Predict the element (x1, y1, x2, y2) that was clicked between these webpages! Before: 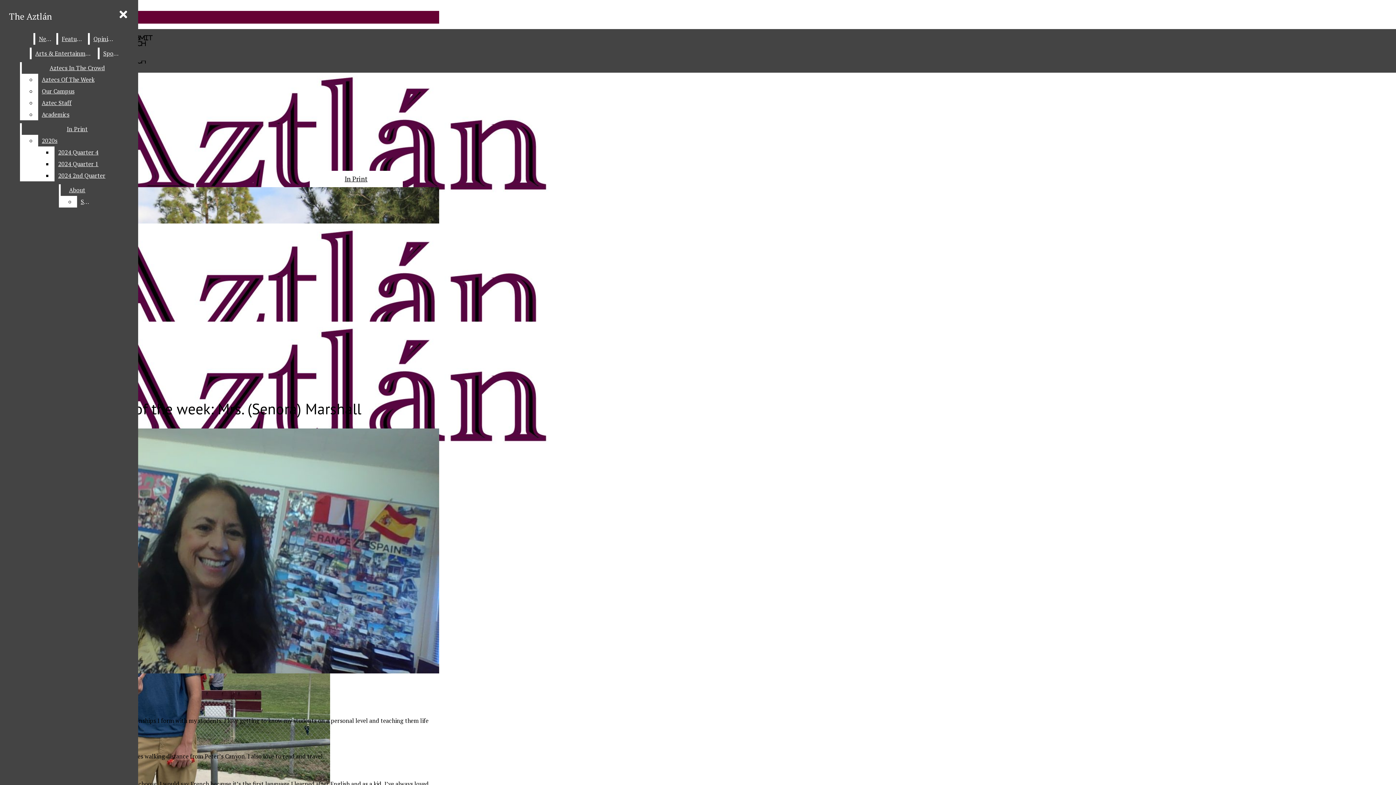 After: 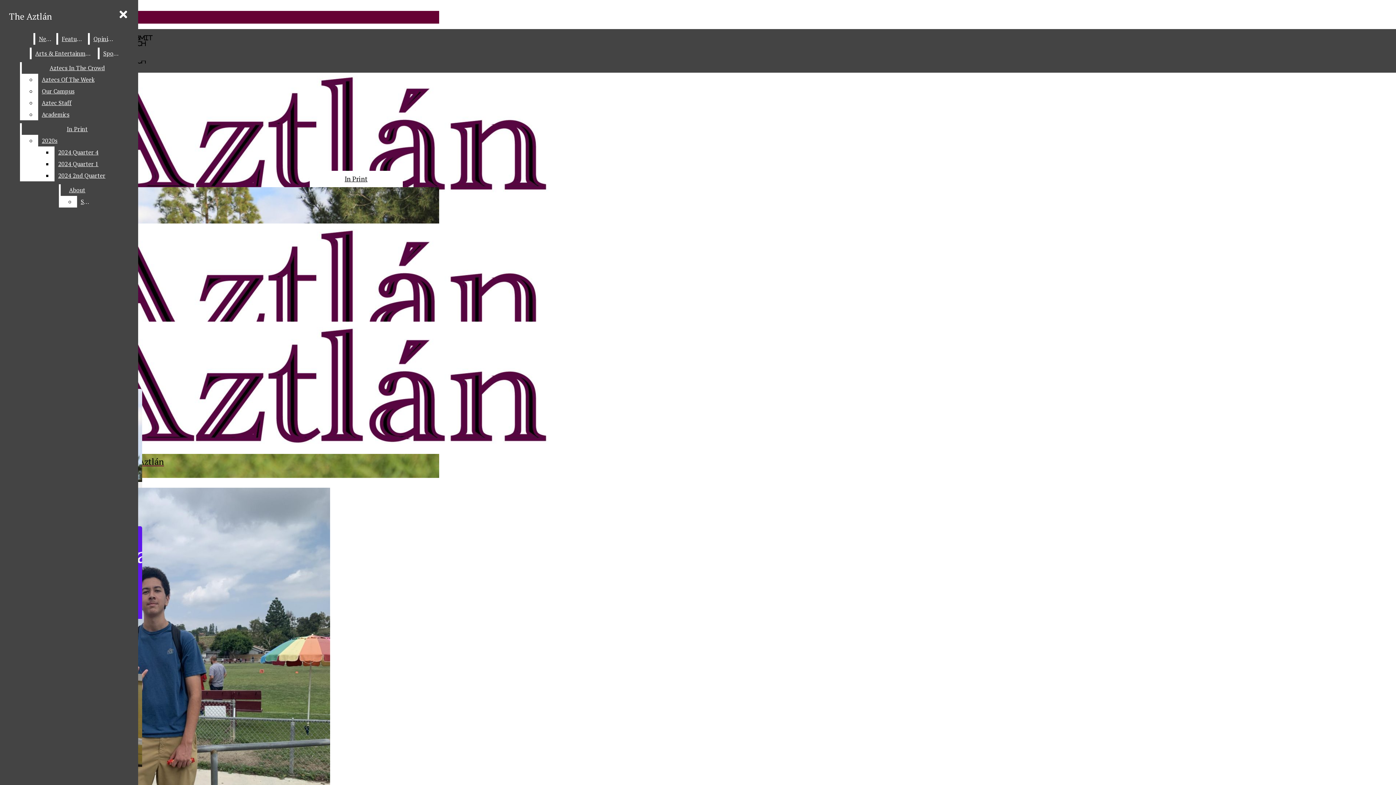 Action: label: Sports bbox: (99, 47, 122, 59)